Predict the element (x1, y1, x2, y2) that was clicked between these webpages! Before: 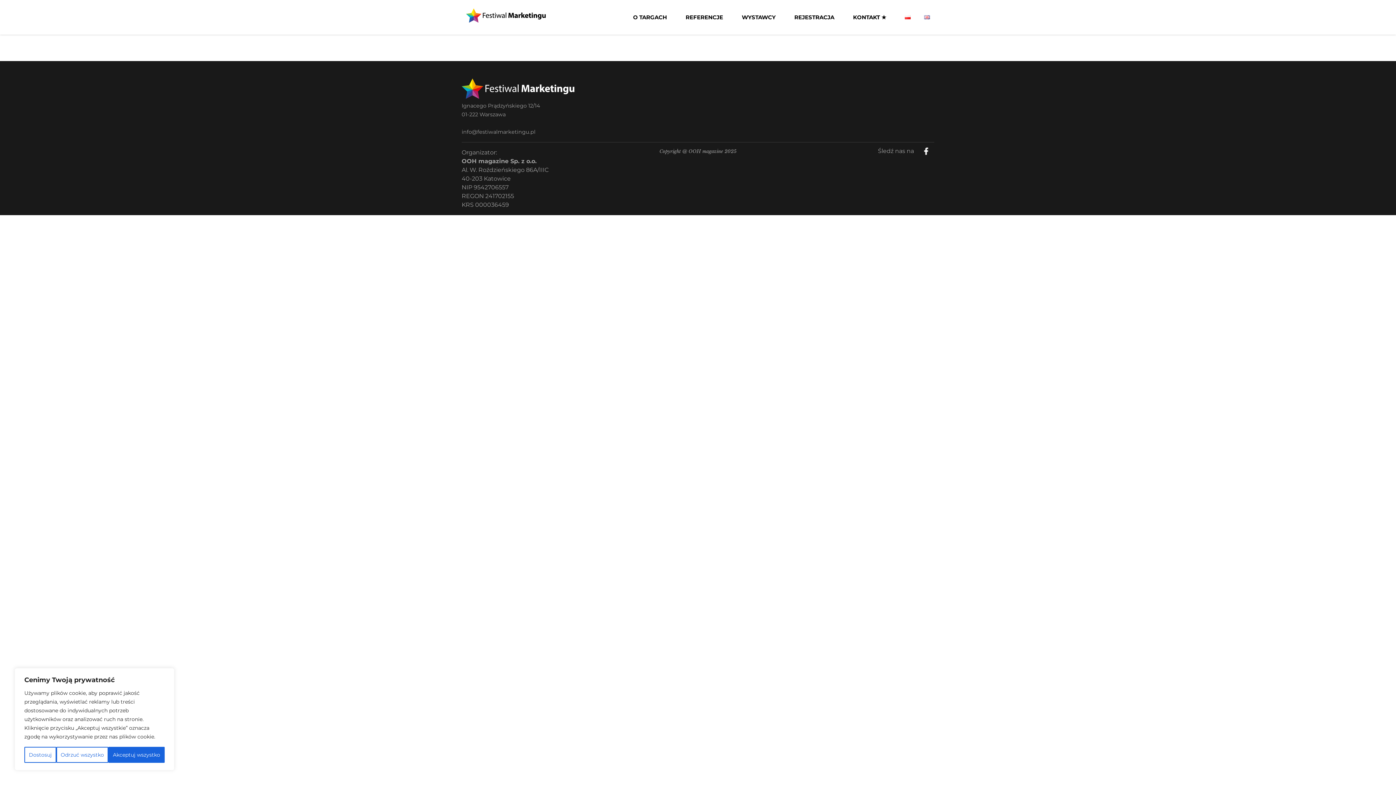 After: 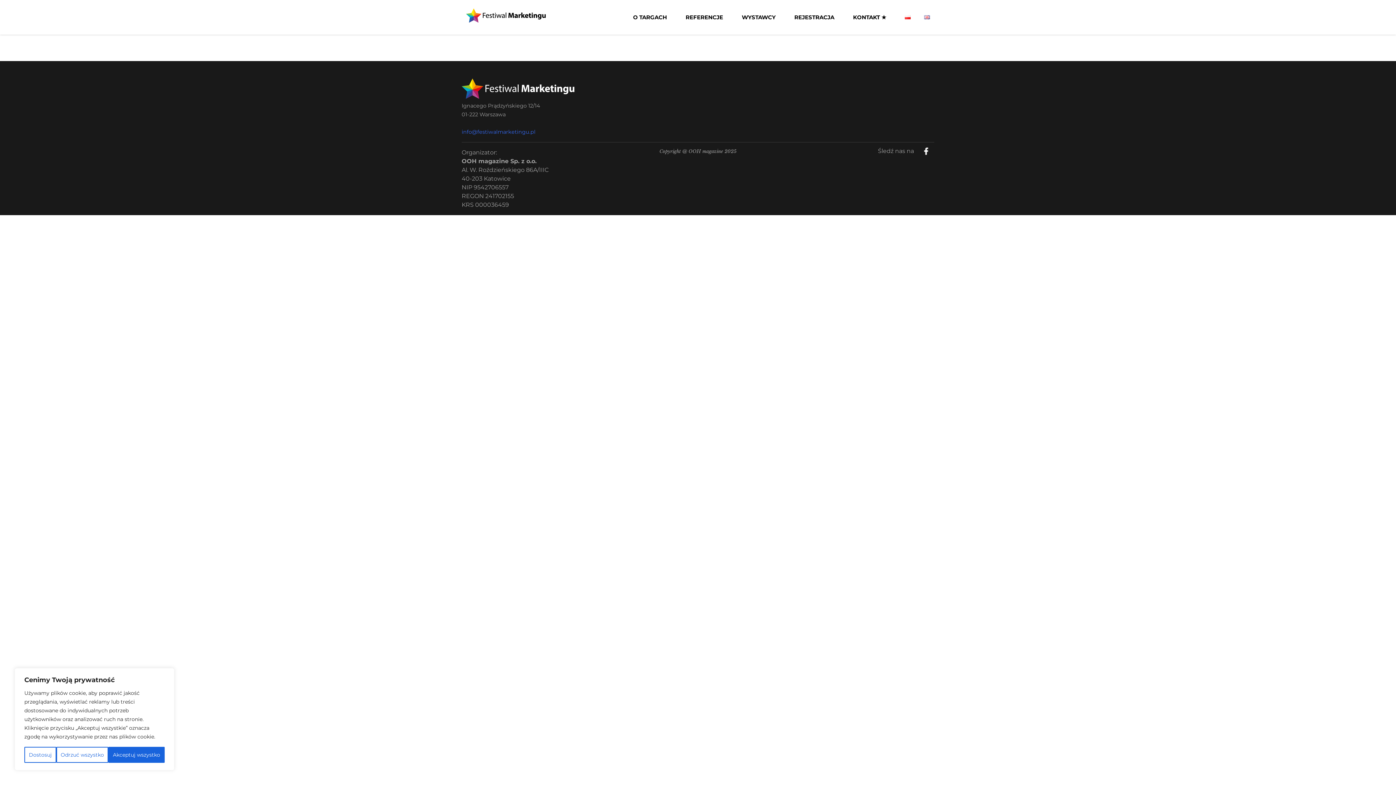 Action: bbox: (461, 128, 535, 135) label: info@festiwalmarketingu.pl